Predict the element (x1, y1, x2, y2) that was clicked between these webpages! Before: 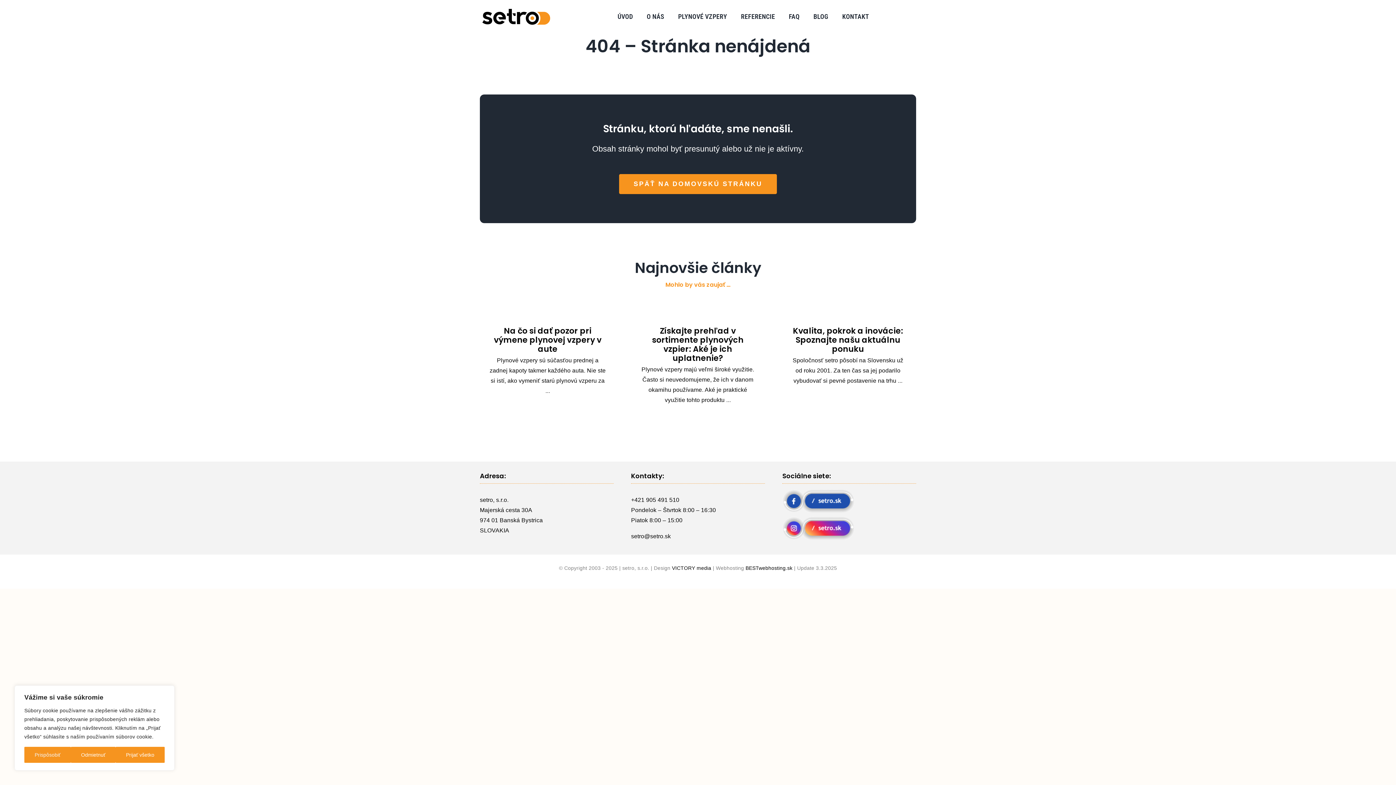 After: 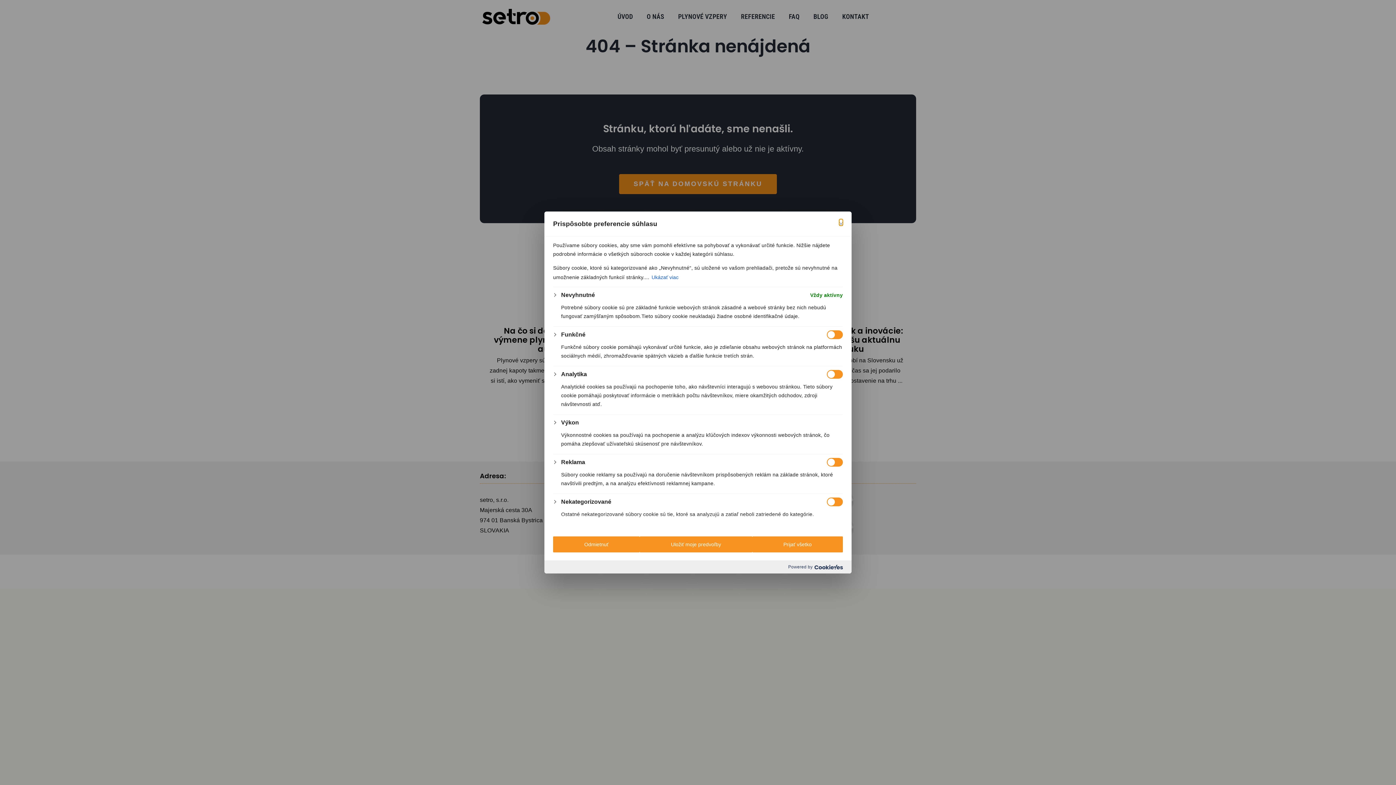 Action: label: Prispôsobiť bbox: (24, 747, 70, 763)